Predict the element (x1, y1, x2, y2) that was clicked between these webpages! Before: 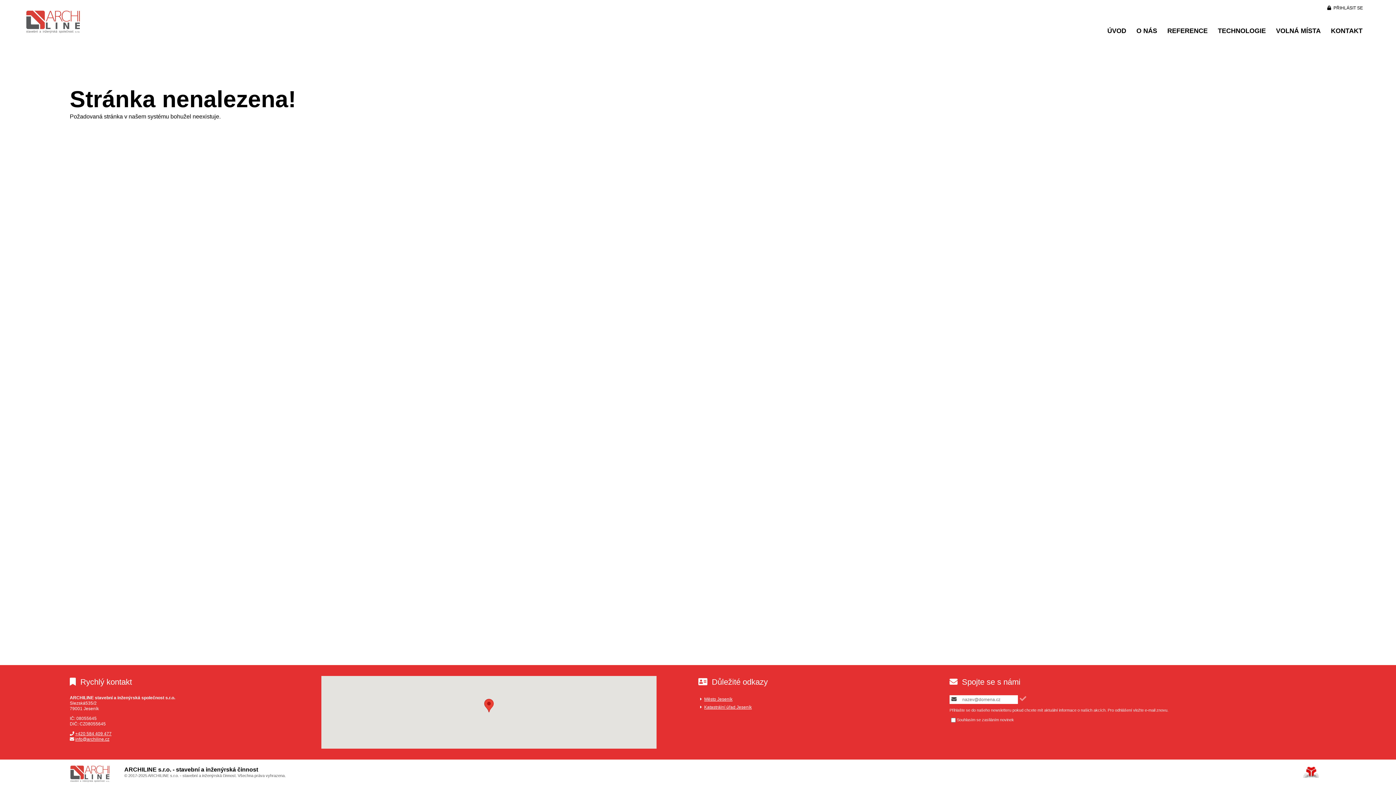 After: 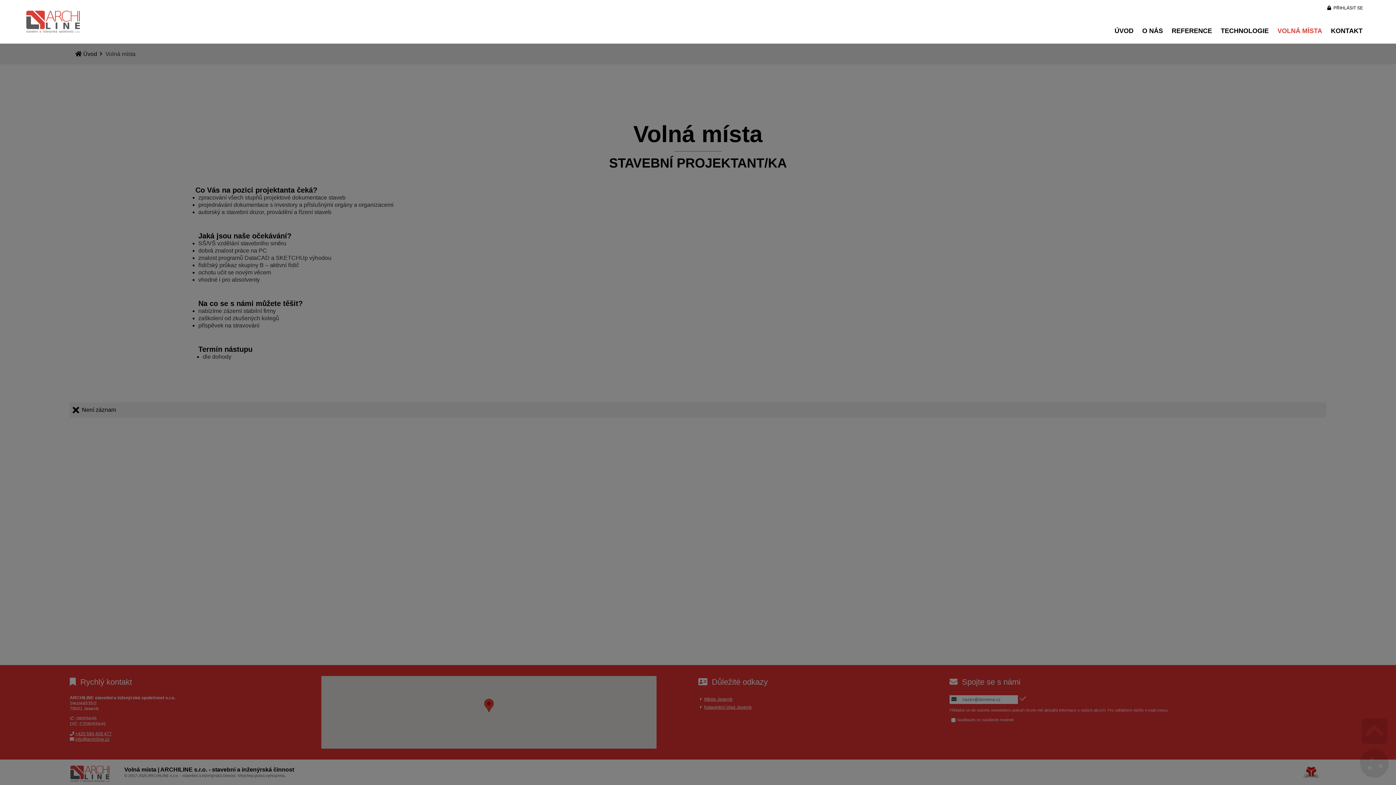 Action: label: VOLNÁ MÍSTA bbox: (1276, 25, 1321, 36)